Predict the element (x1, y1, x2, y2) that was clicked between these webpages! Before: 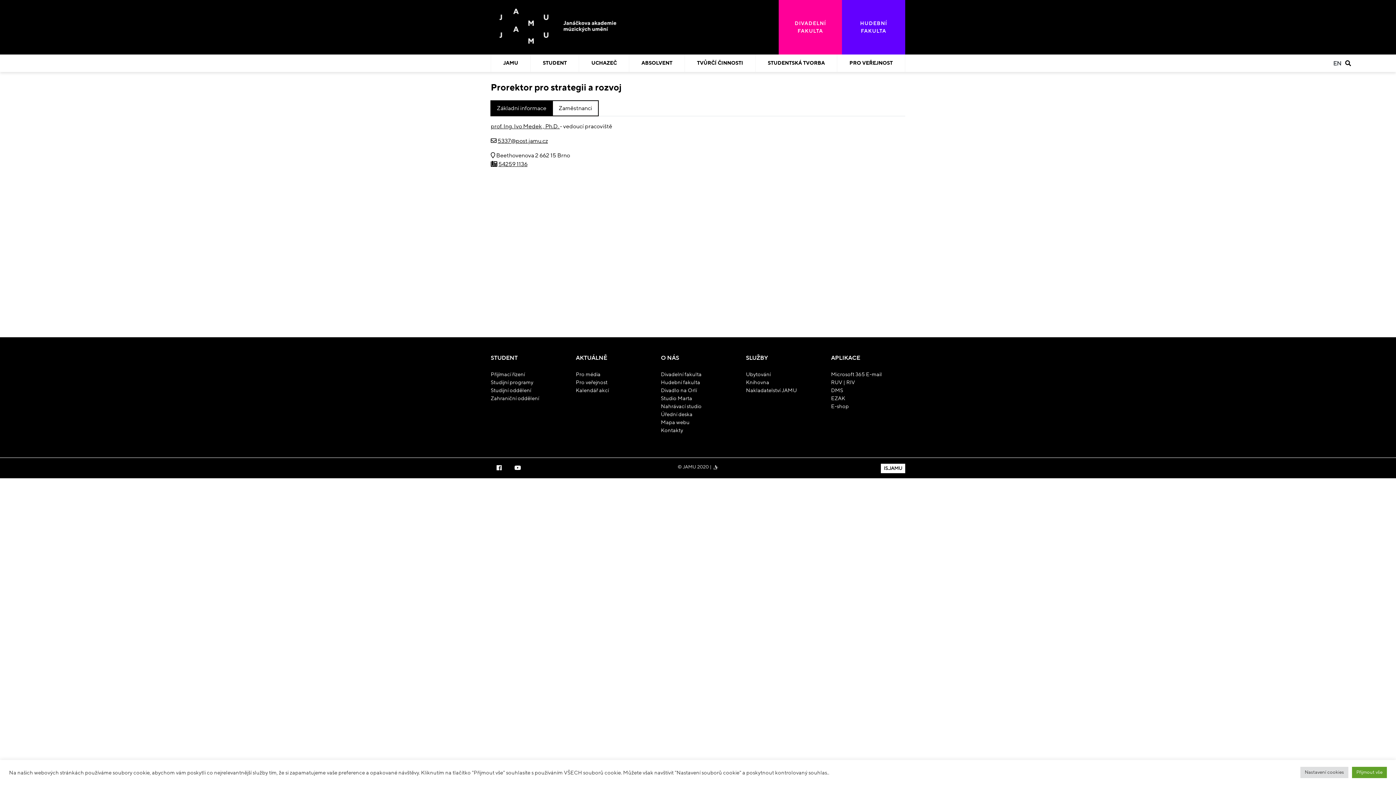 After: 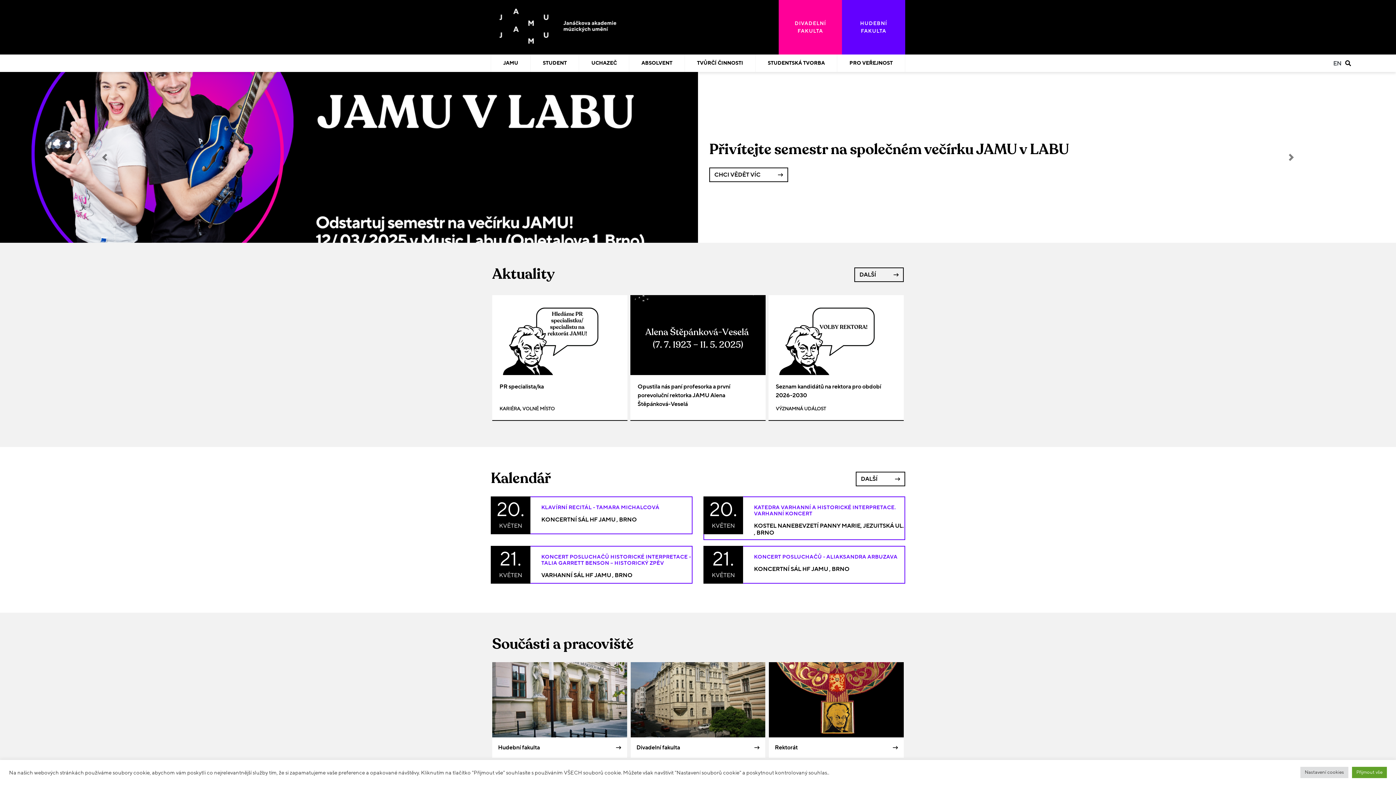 Action: bbox: (490, 0, 616, 54)